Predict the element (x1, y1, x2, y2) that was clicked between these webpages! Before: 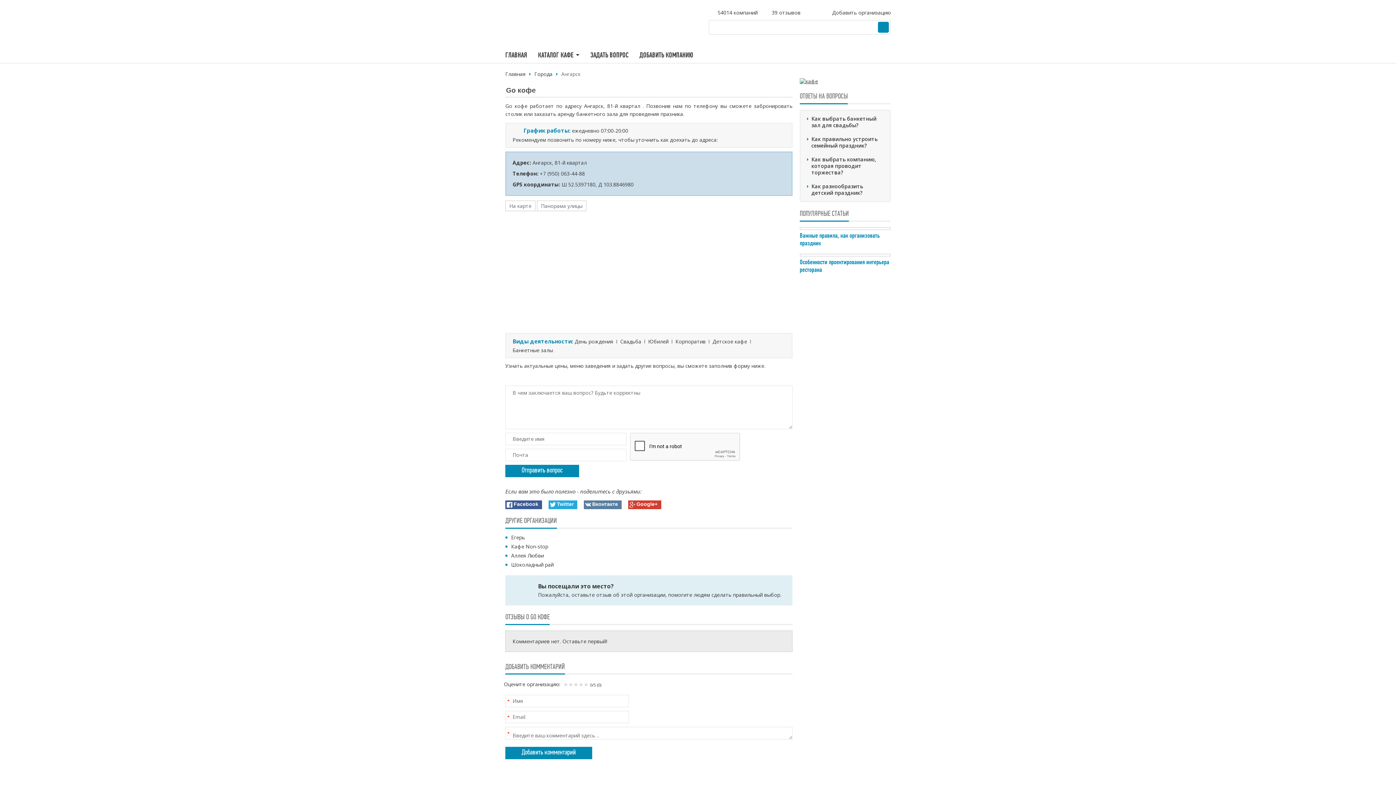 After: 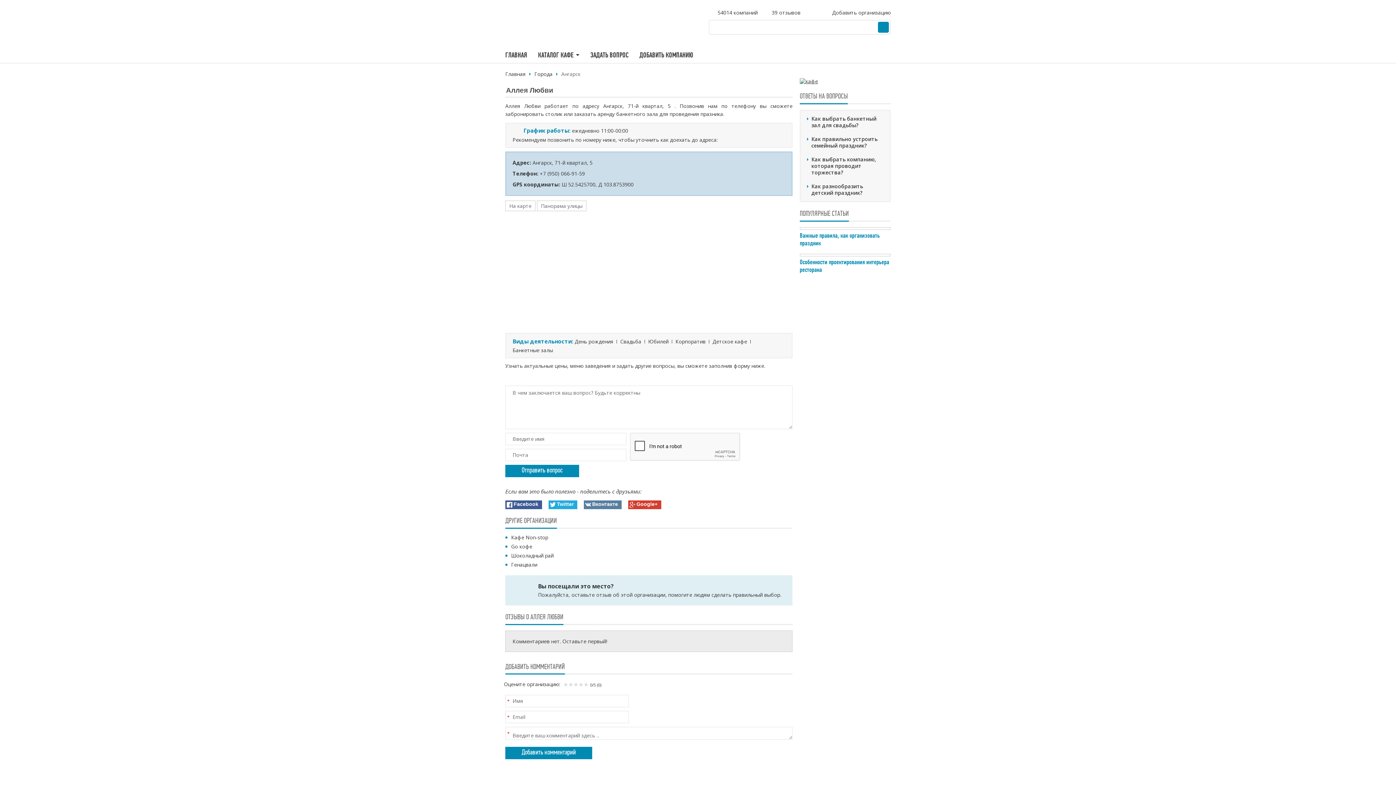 Action: bbox: (511, 552, 544, 559) label: Аллея Любви